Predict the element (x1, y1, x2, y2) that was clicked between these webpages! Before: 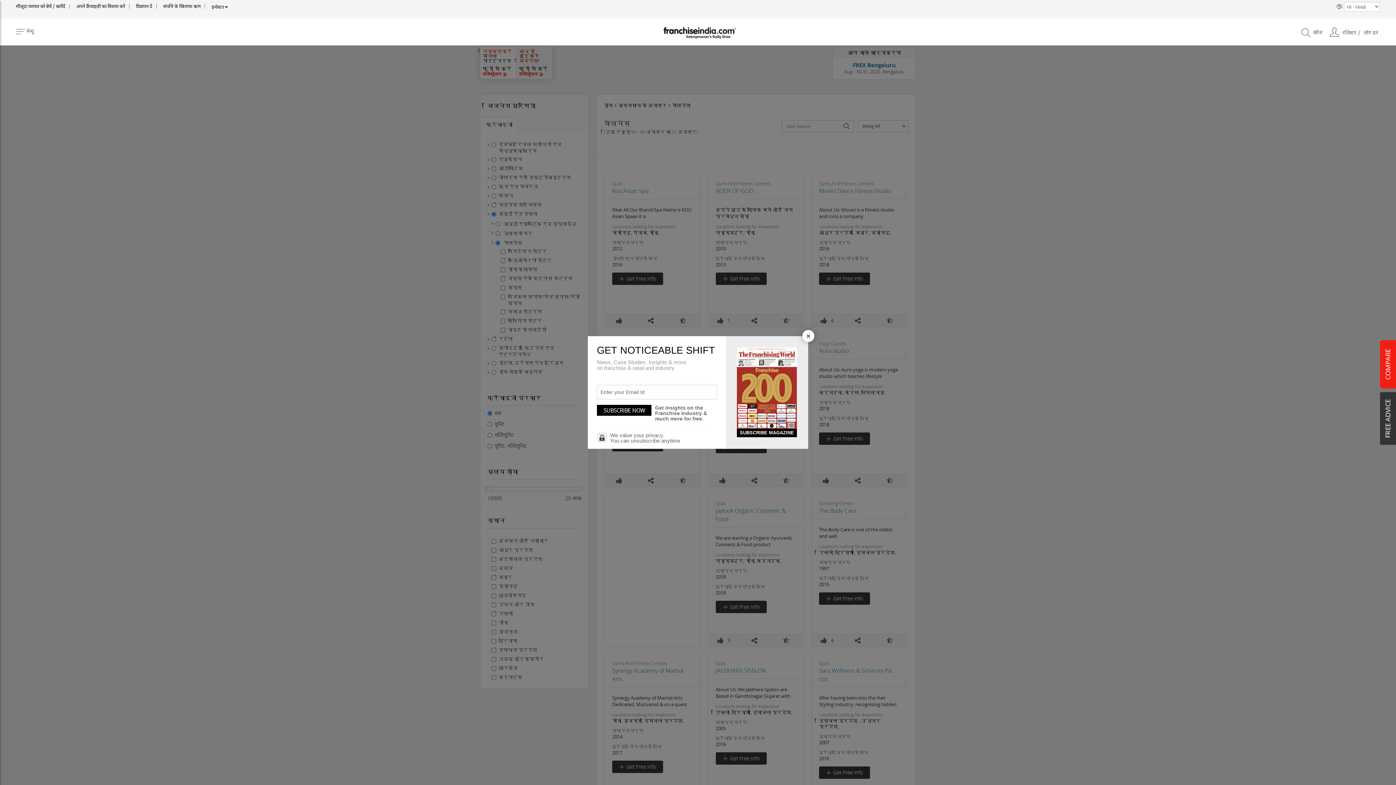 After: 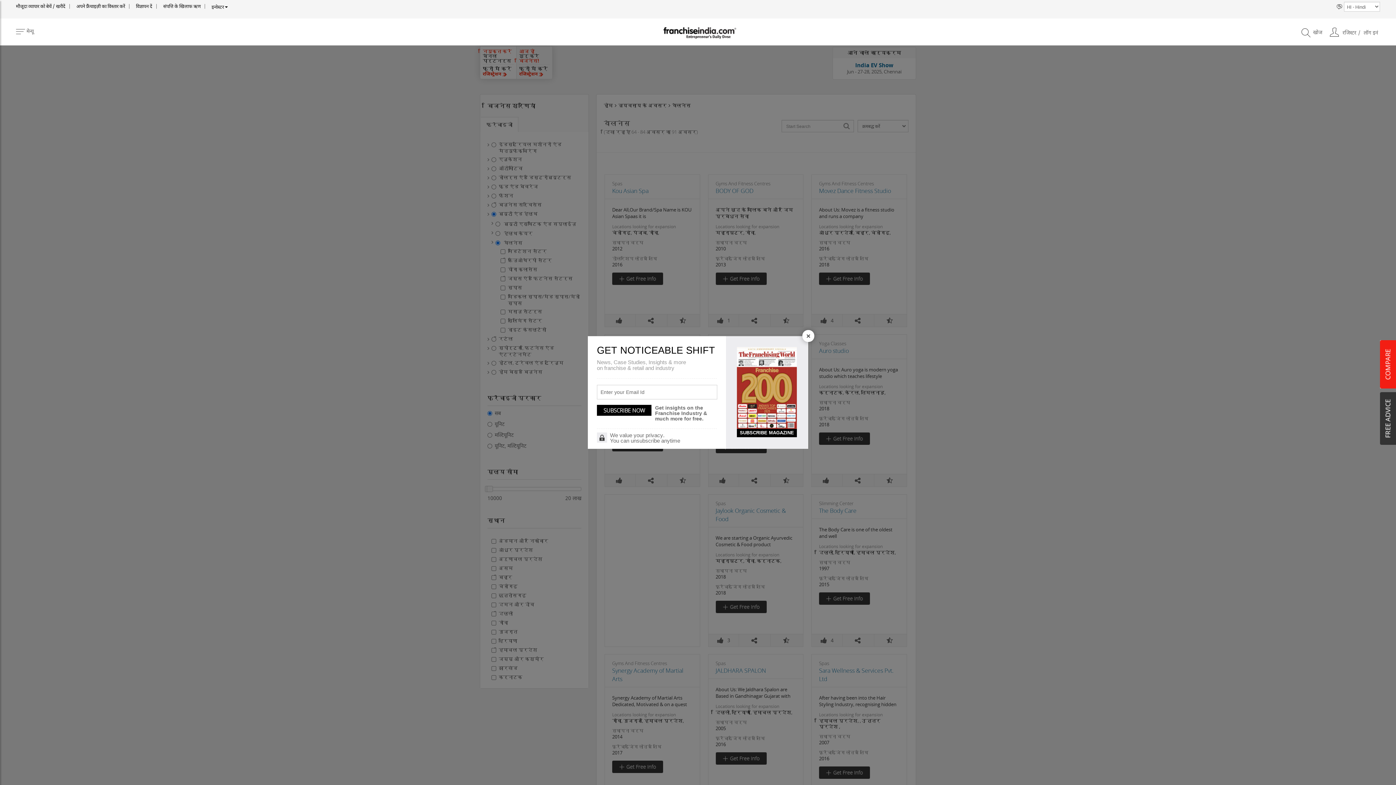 Action: label: SUBSCRIBE MAGAZINE bbox: (737, 428, 797, 437)